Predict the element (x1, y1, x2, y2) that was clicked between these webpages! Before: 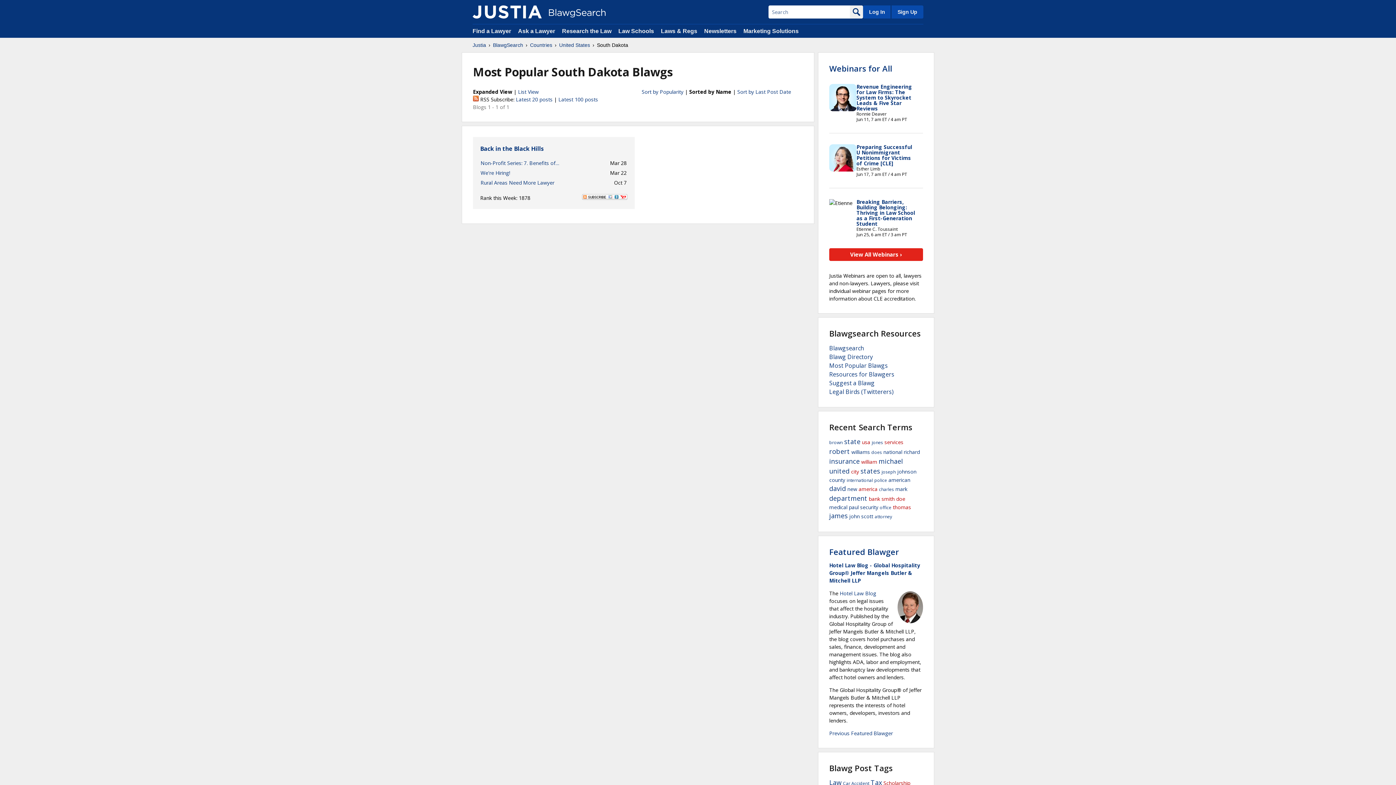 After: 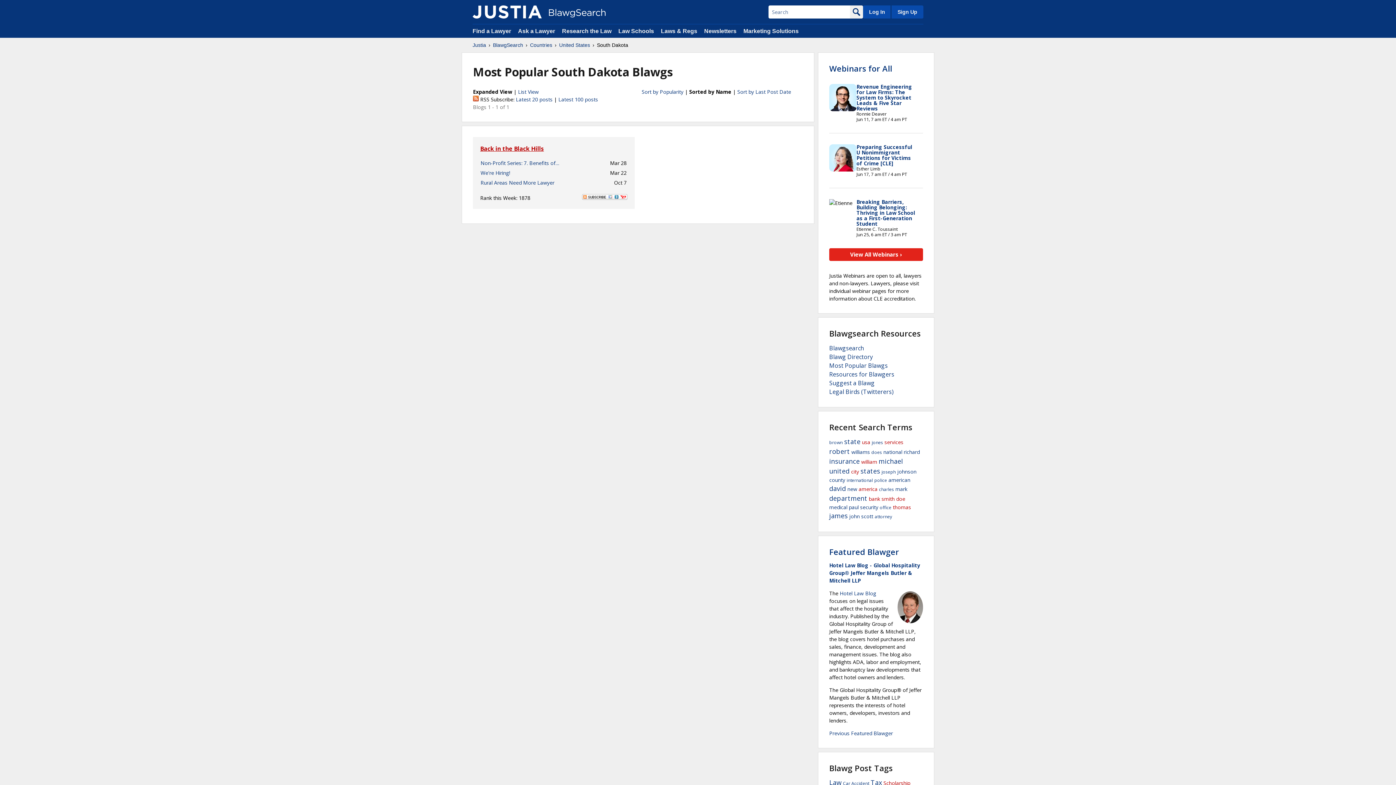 Action: label: Back in the Black Hills bbox: (480, 144, 544, 152)